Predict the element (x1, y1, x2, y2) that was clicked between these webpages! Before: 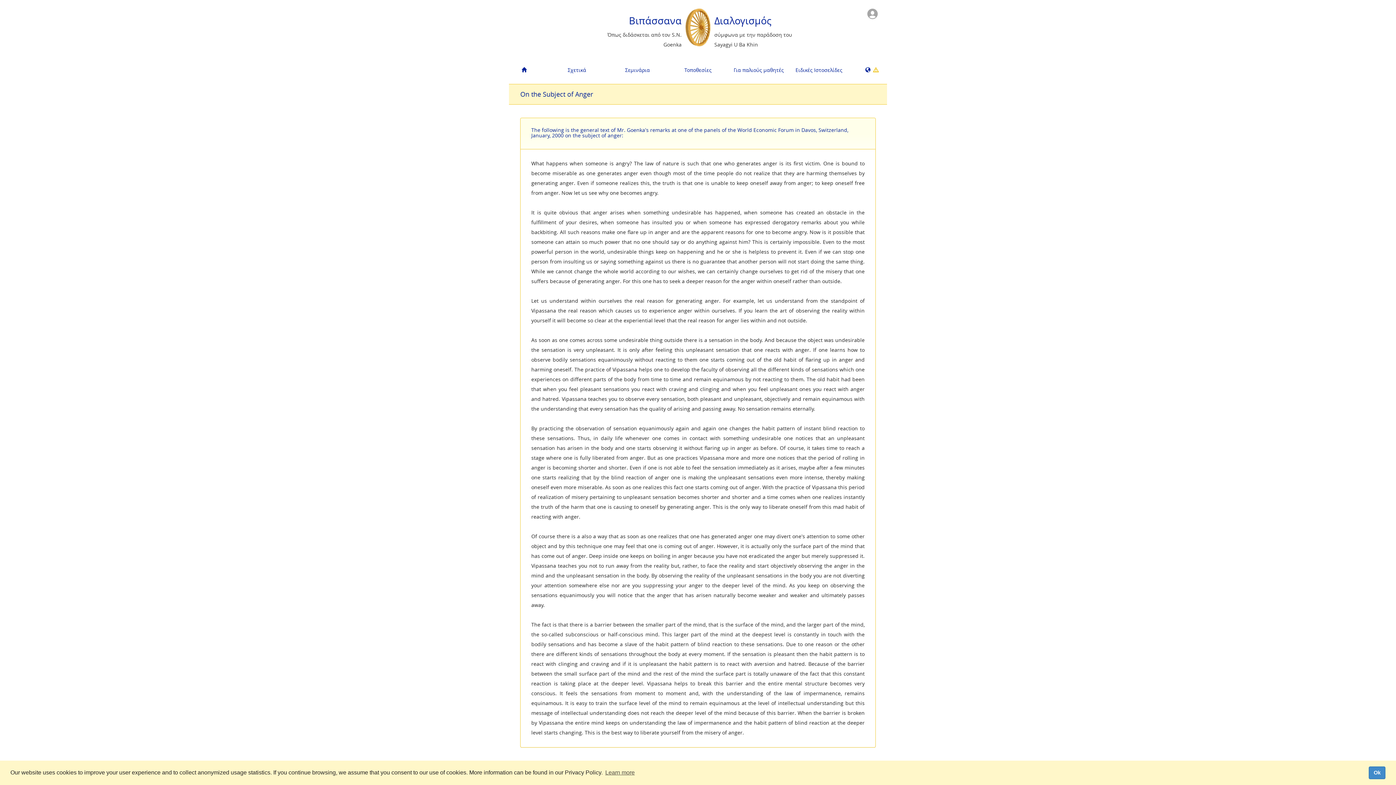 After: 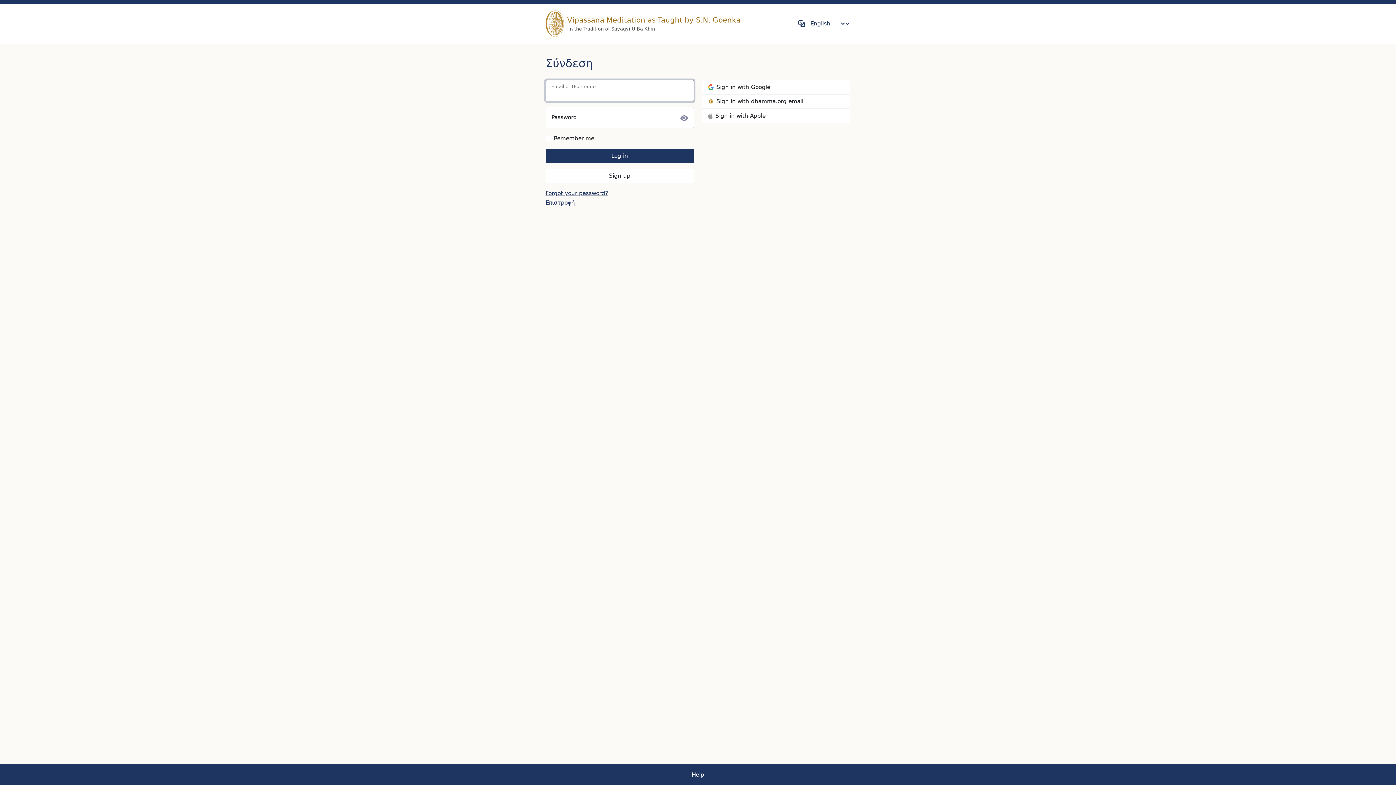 Action: bbox: (867, 9, 878, 16)